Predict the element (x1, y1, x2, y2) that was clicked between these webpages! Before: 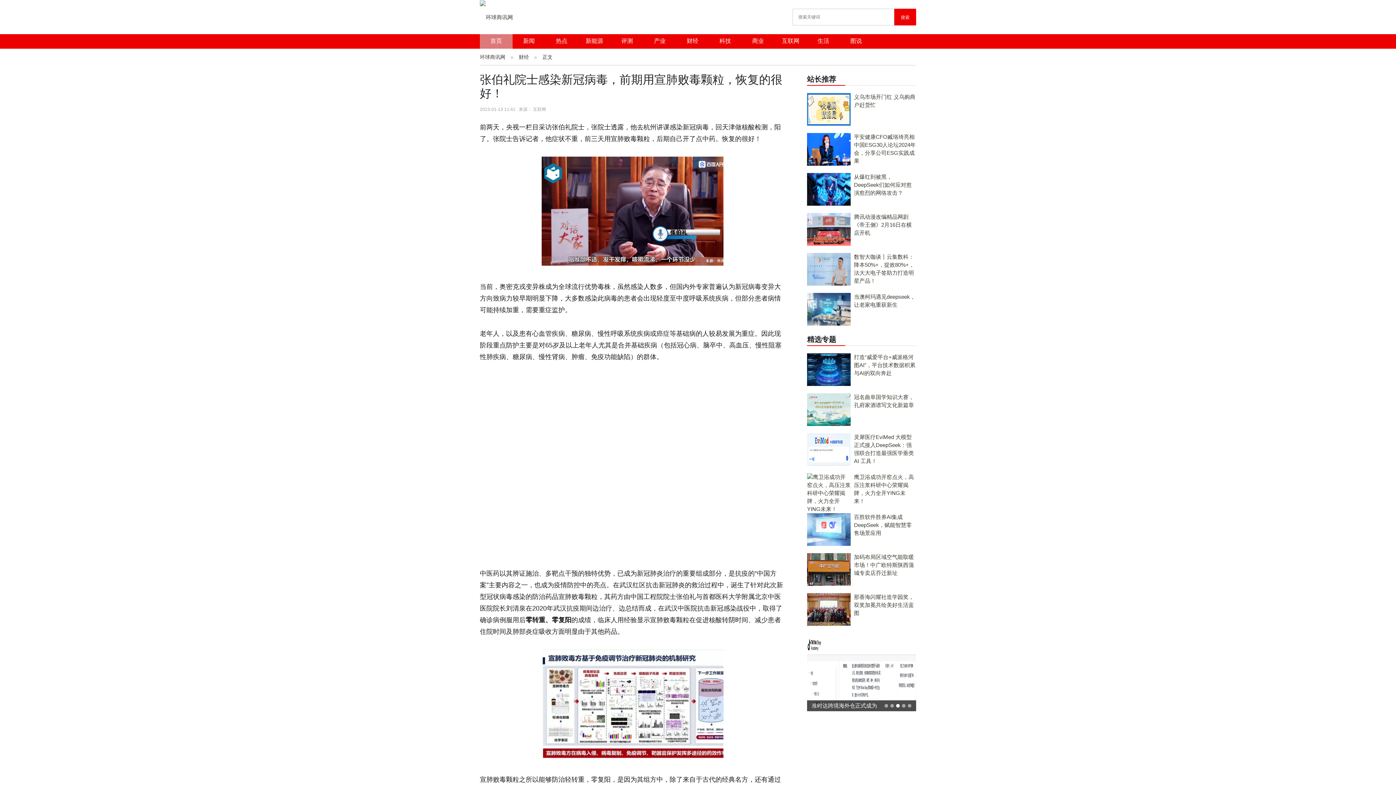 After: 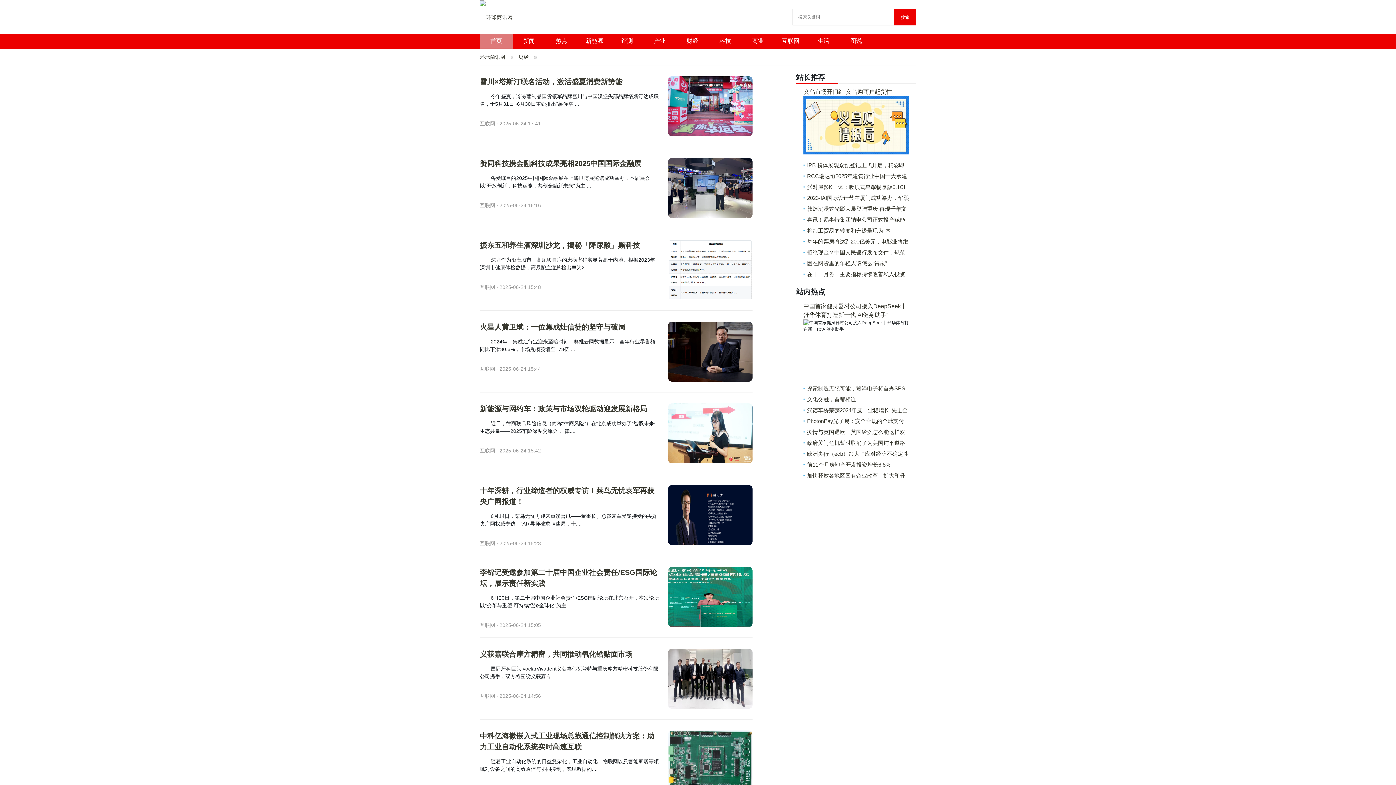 Action: label: 财经 bbox: (518, 48, 537, 65)